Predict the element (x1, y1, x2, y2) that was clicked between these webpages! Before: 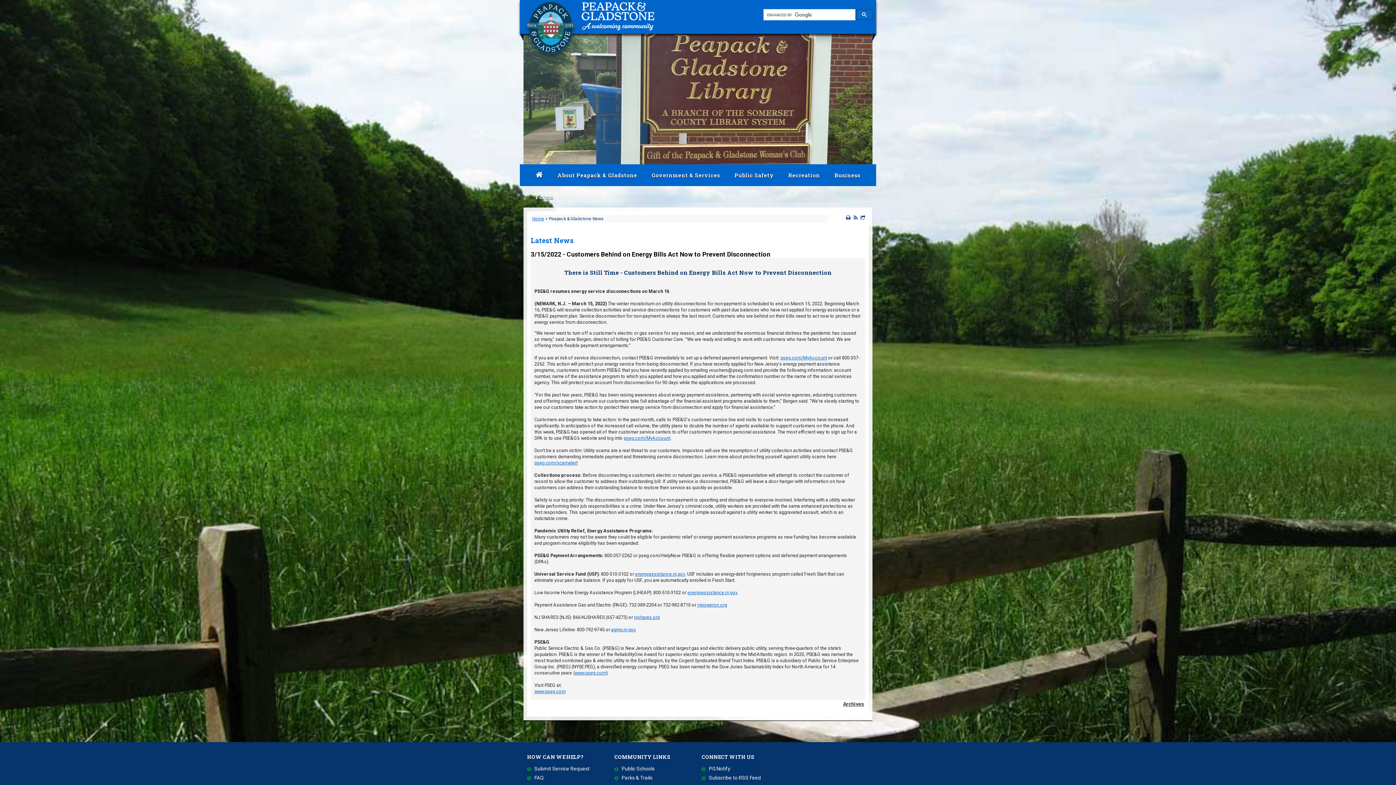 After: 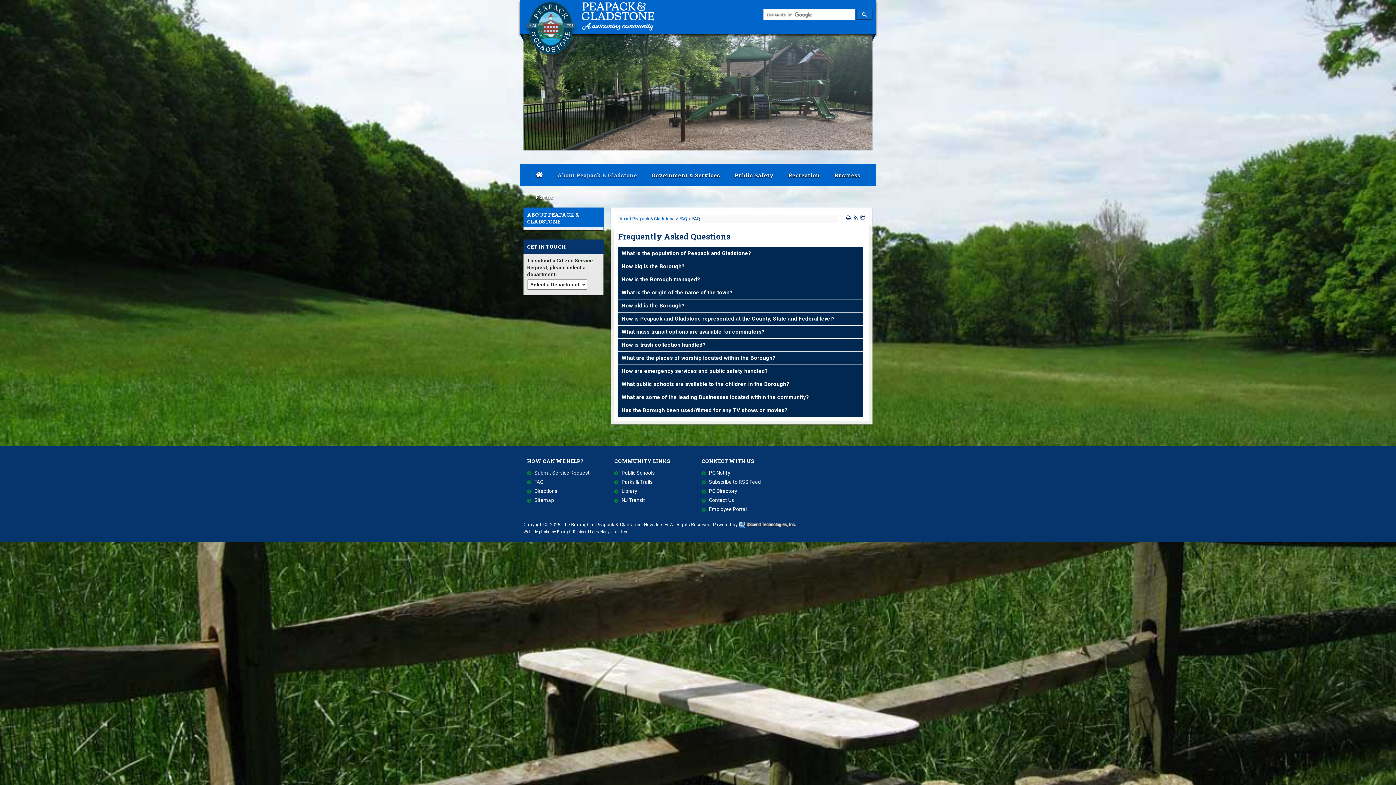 Action: label: FAQ bbox: (527, 775, 544, 781)